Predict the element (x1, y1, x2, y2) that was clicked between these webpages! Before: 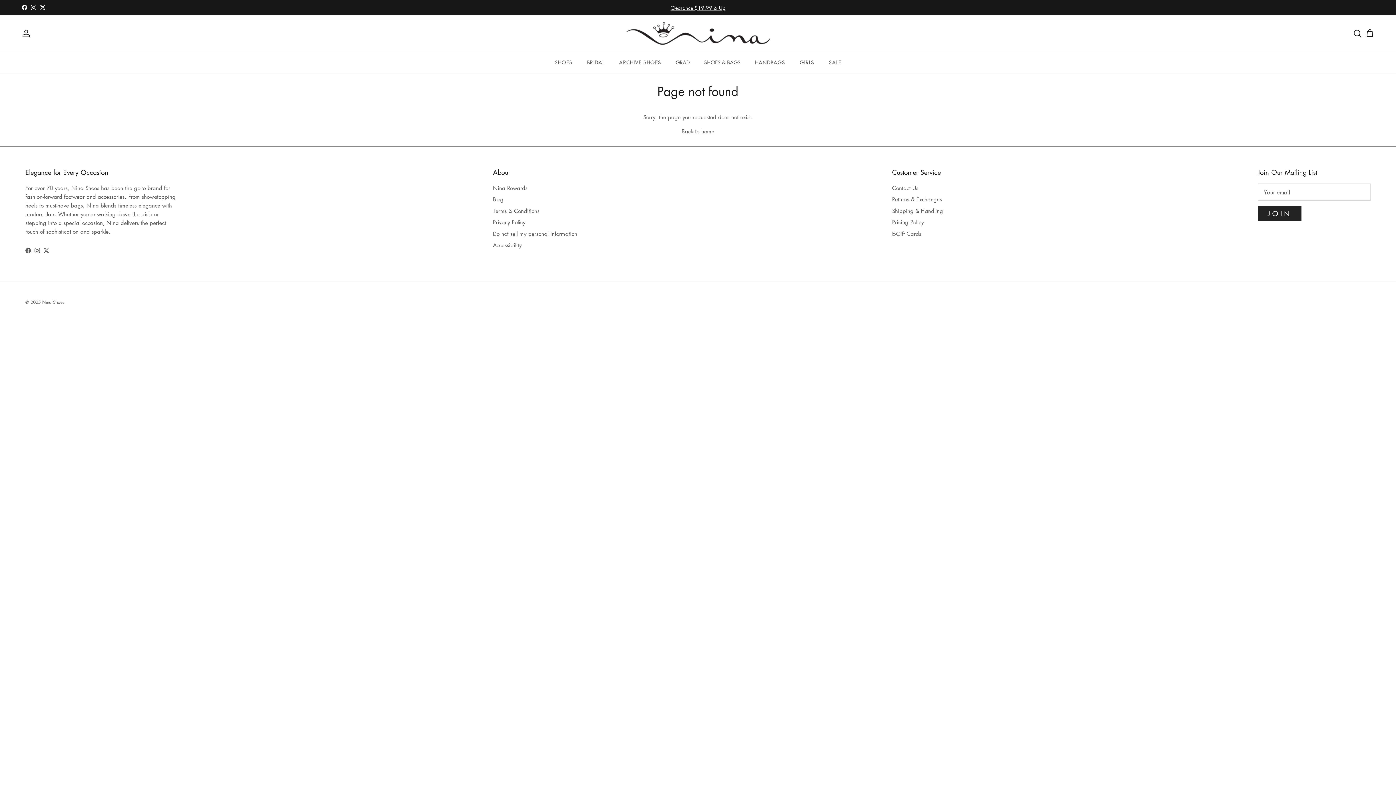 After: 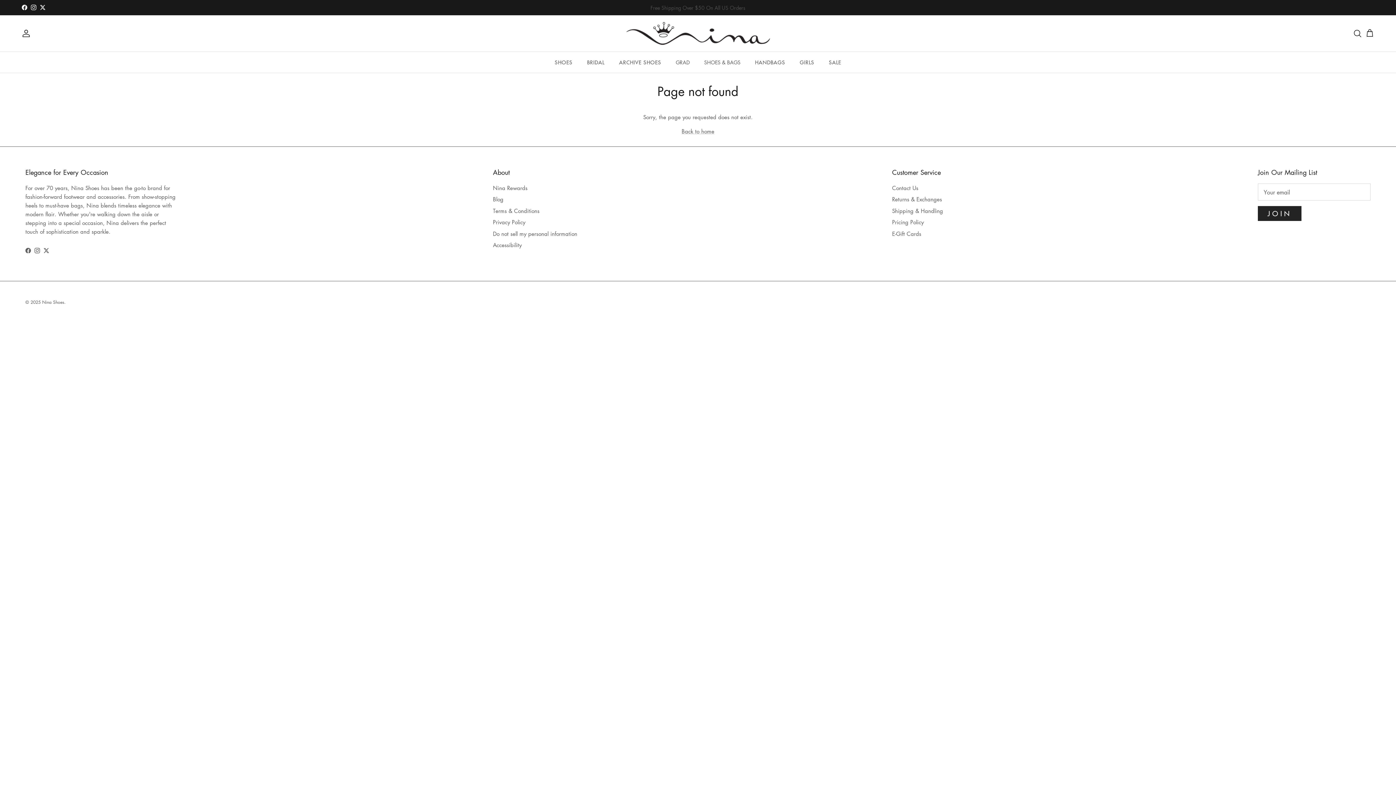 Action: bbox: (34, 247, 40, 253) label: Instagram